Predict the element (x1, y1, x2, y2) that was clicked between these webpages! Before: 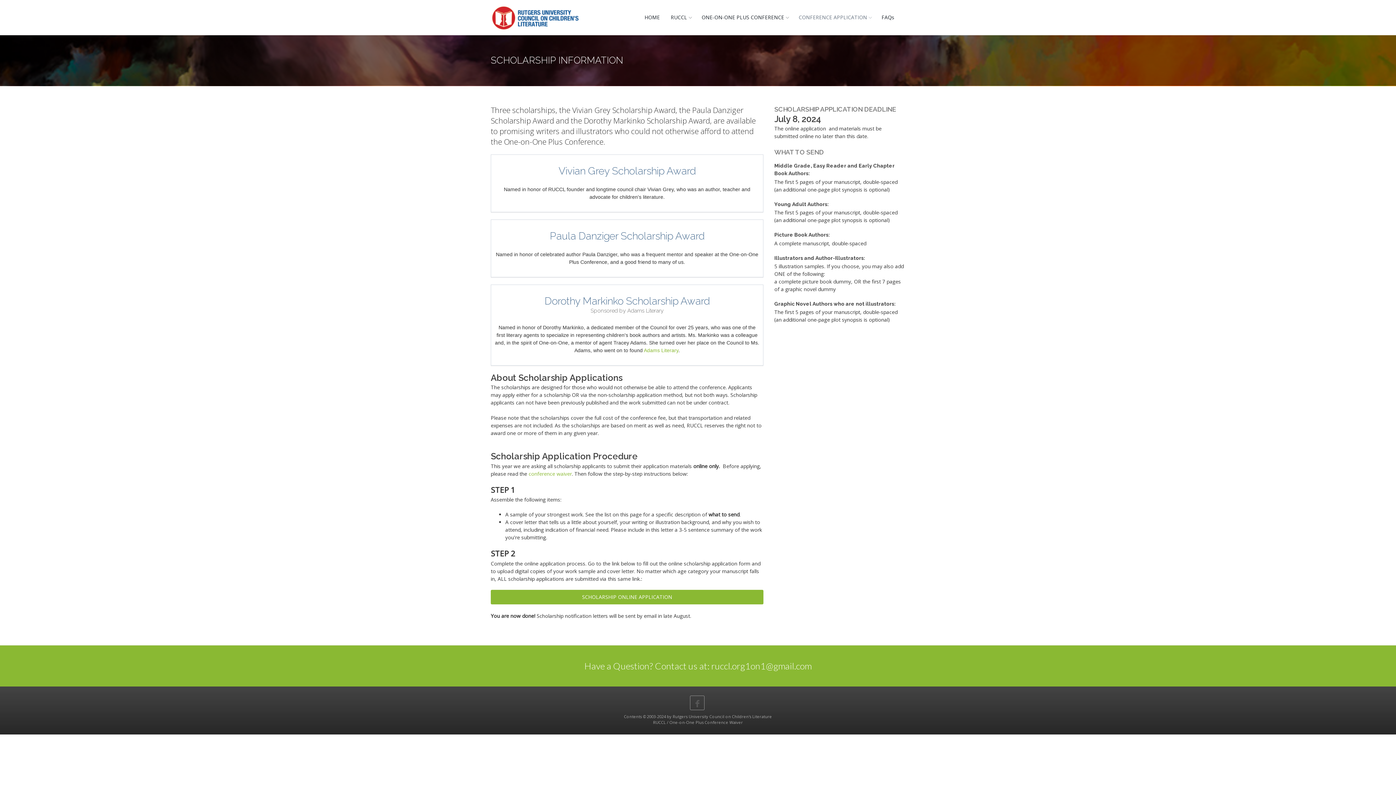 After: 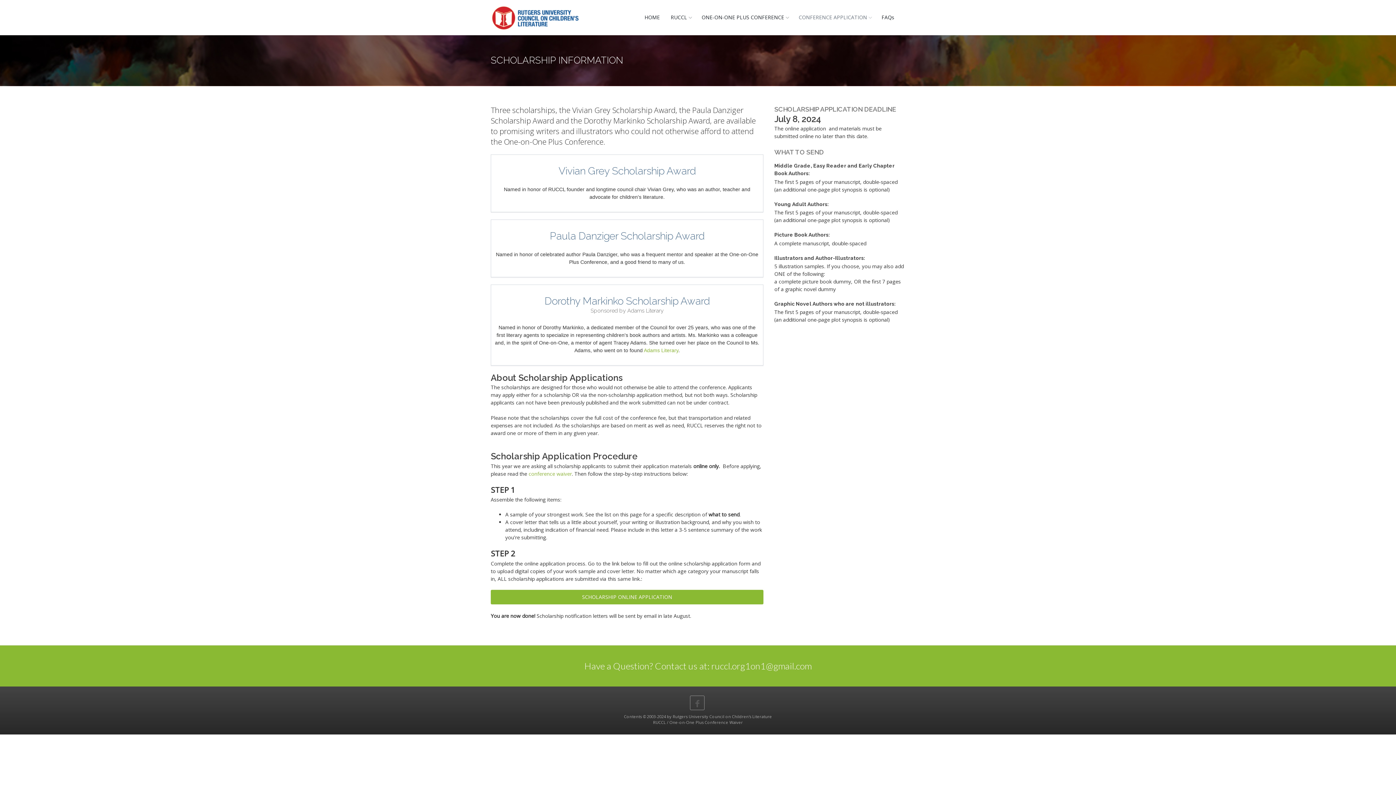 Action: bbox: (644, 347, 678, 353) label: Adams Literary